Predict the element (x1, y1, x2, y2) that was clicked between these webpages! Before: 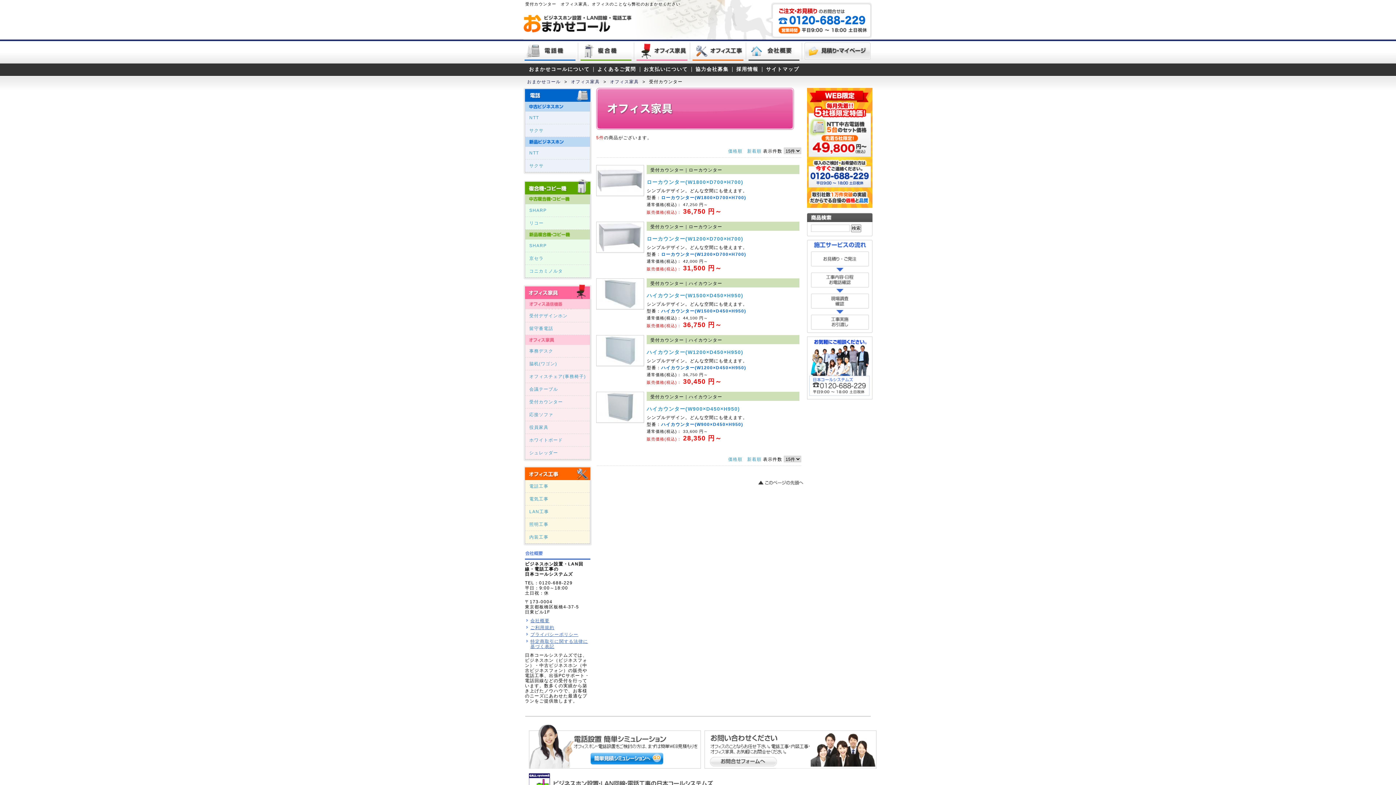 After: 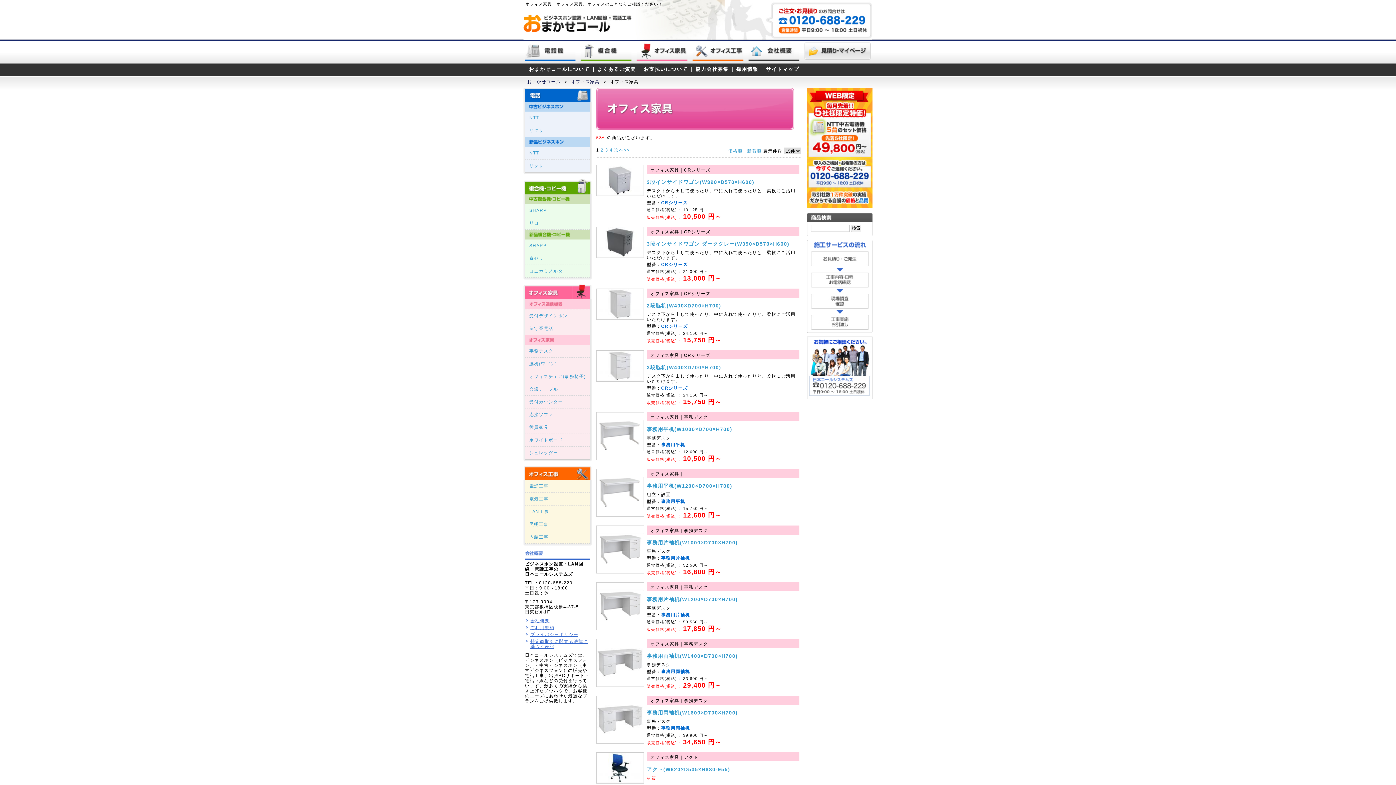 Action: bbox: (610, 79, 638, 84) label: オフィス家具